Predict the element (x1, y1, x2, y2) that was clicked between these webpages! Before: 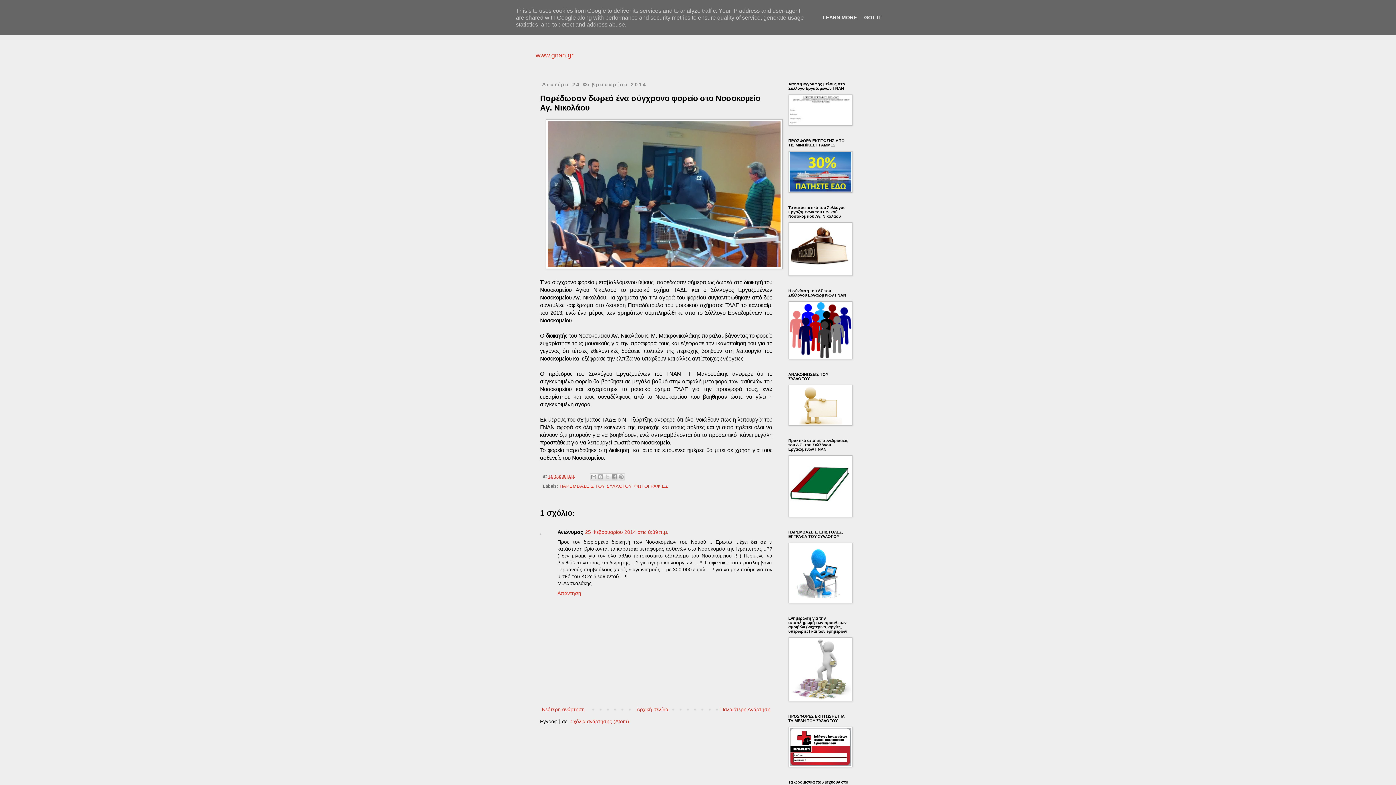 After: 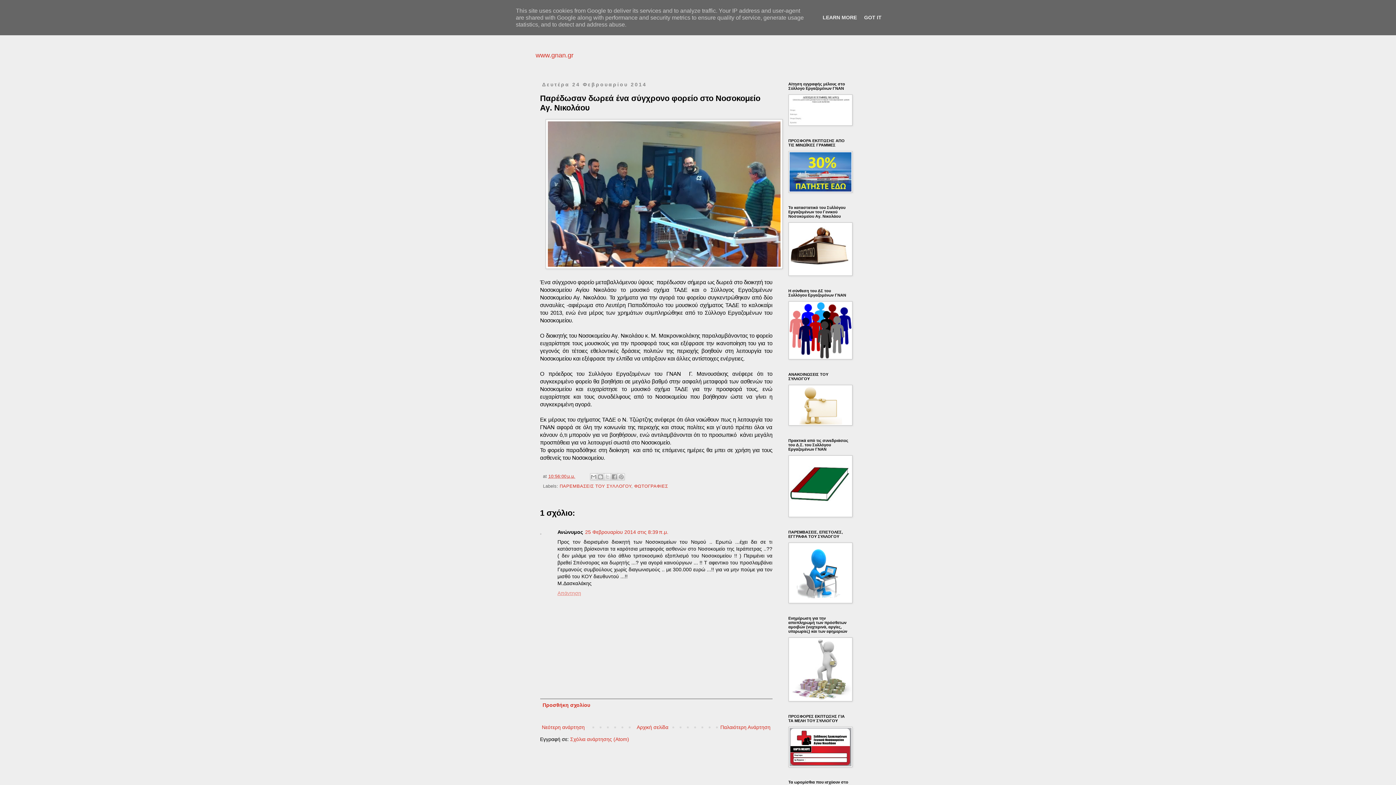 Action: label: Απάντηση bbox: (557, 588, 583, 596)